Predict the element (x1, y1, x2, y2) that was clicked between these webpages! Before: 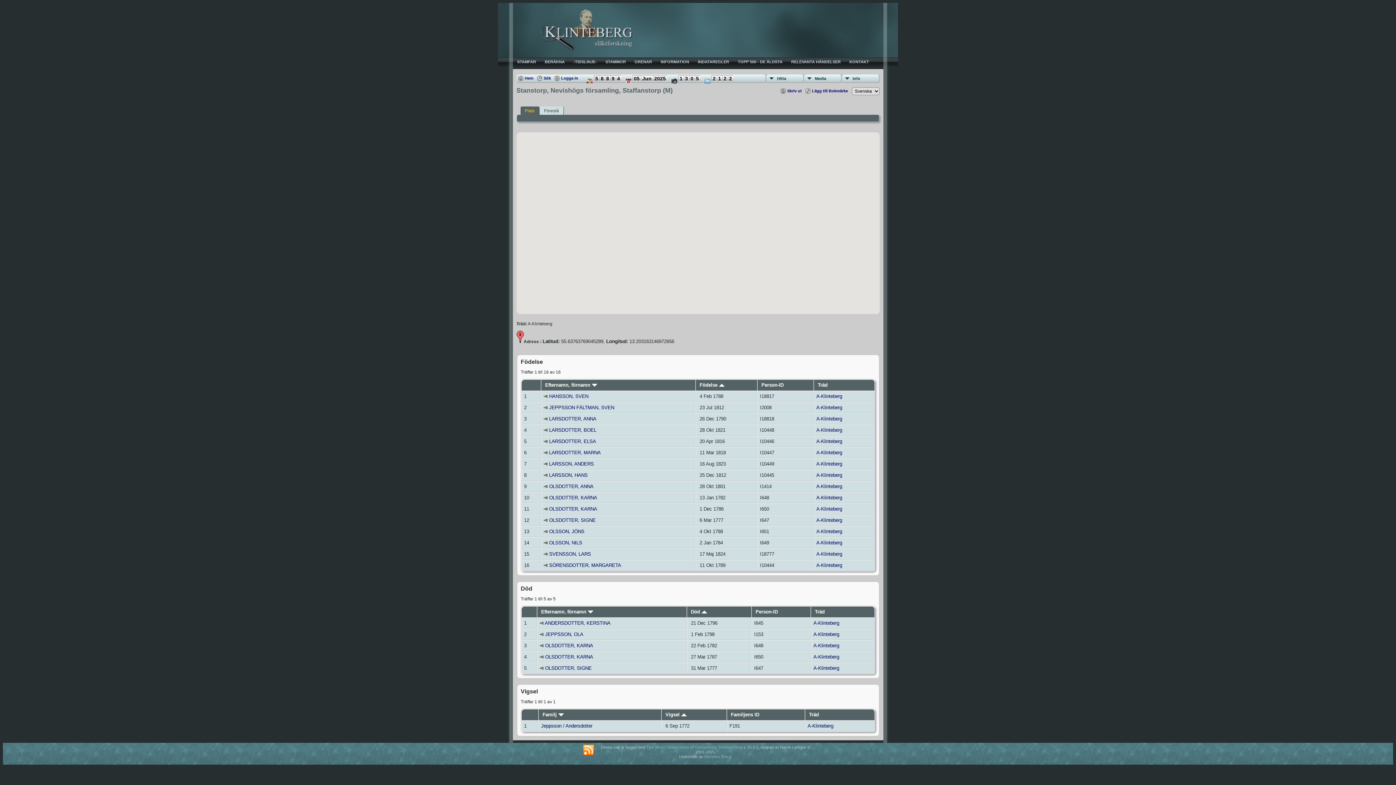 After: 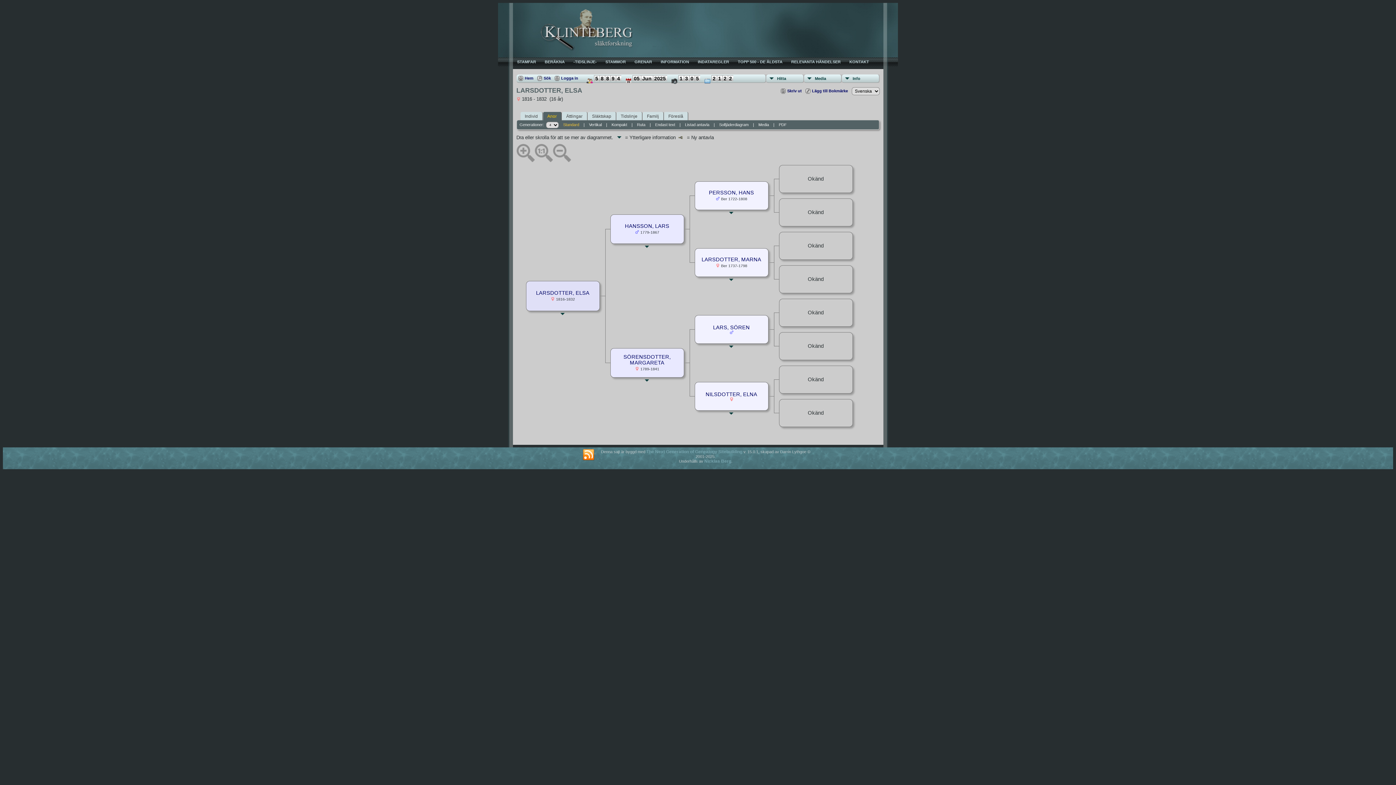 Action: bbox: (543, 438, 547, 444)